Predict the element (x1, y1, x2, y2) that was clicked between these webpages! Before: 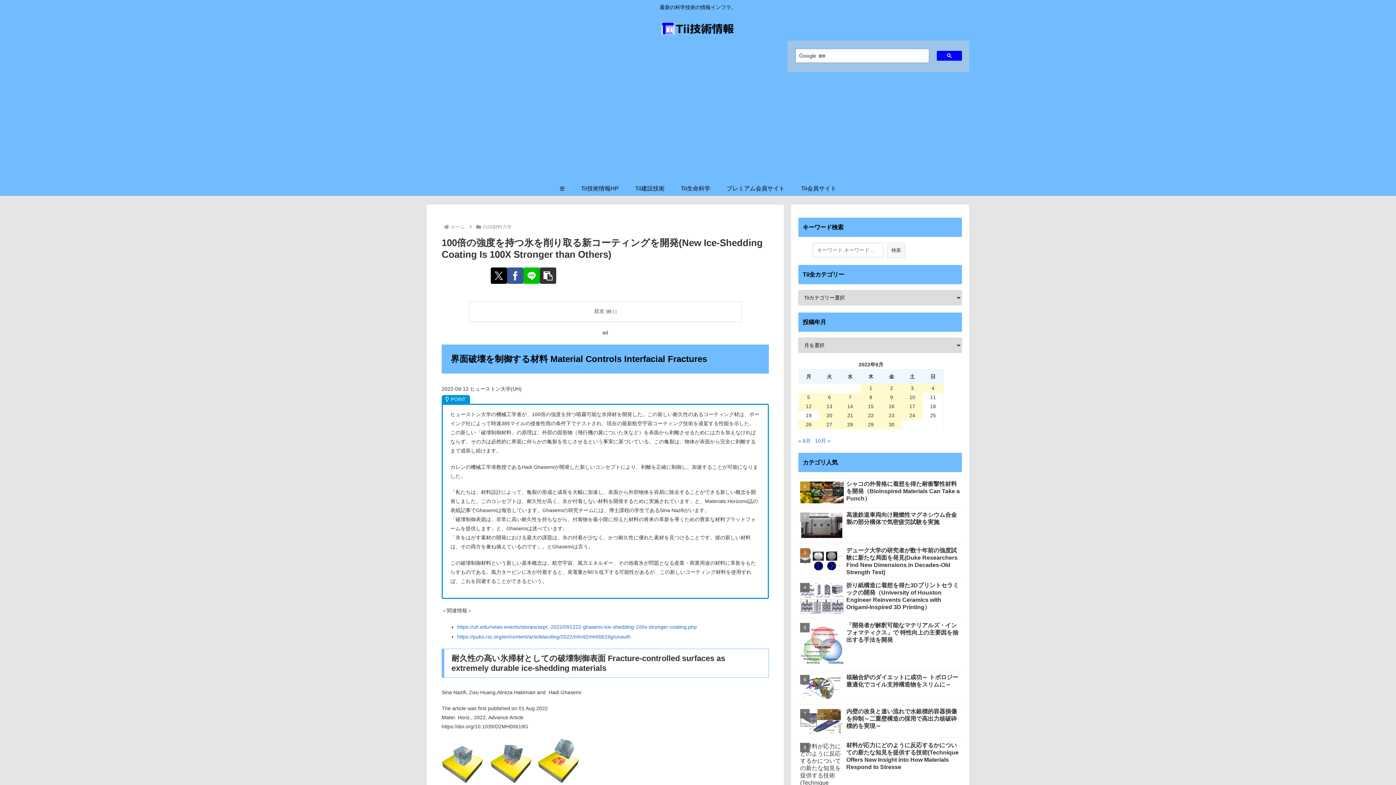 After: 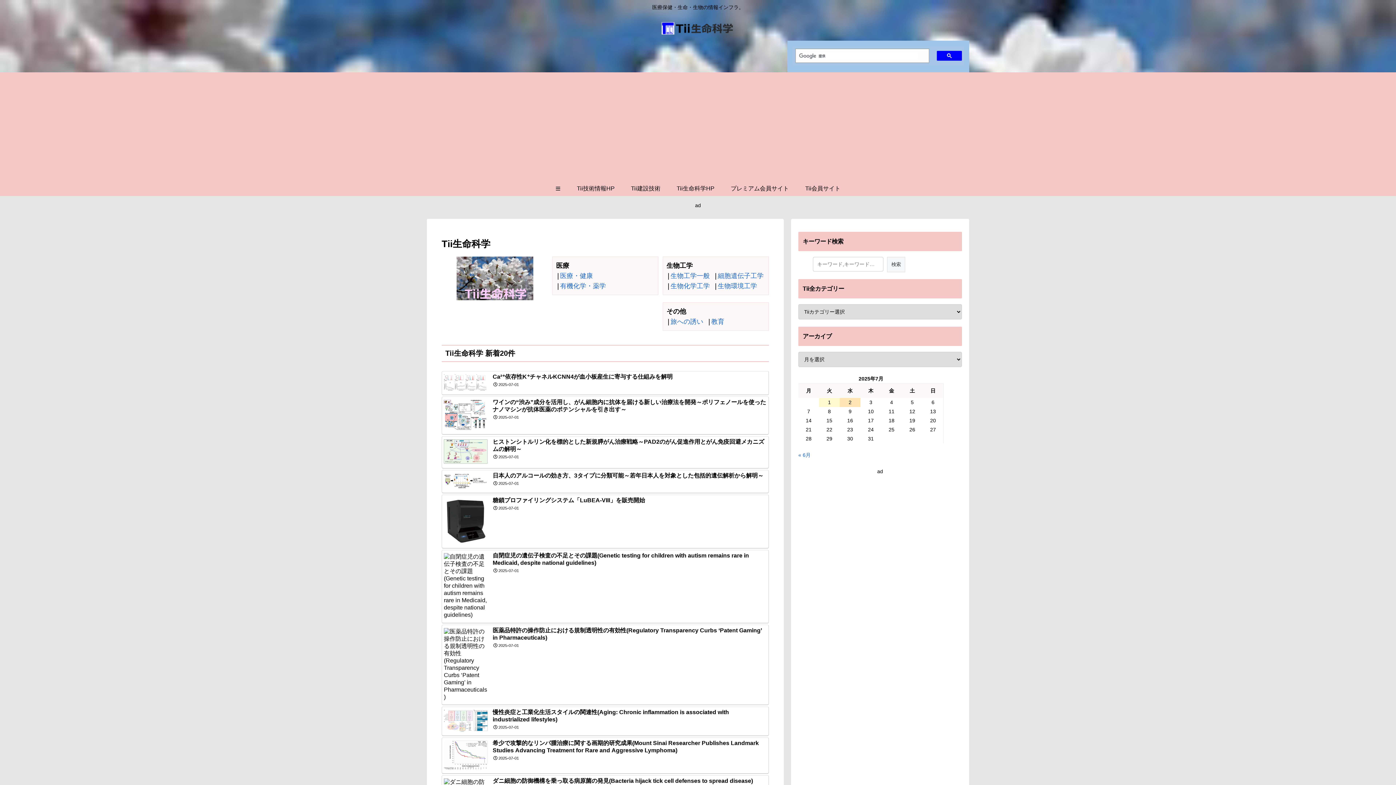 Action: label: Tii生命科学 bbox: (672, 181, 718, 195)